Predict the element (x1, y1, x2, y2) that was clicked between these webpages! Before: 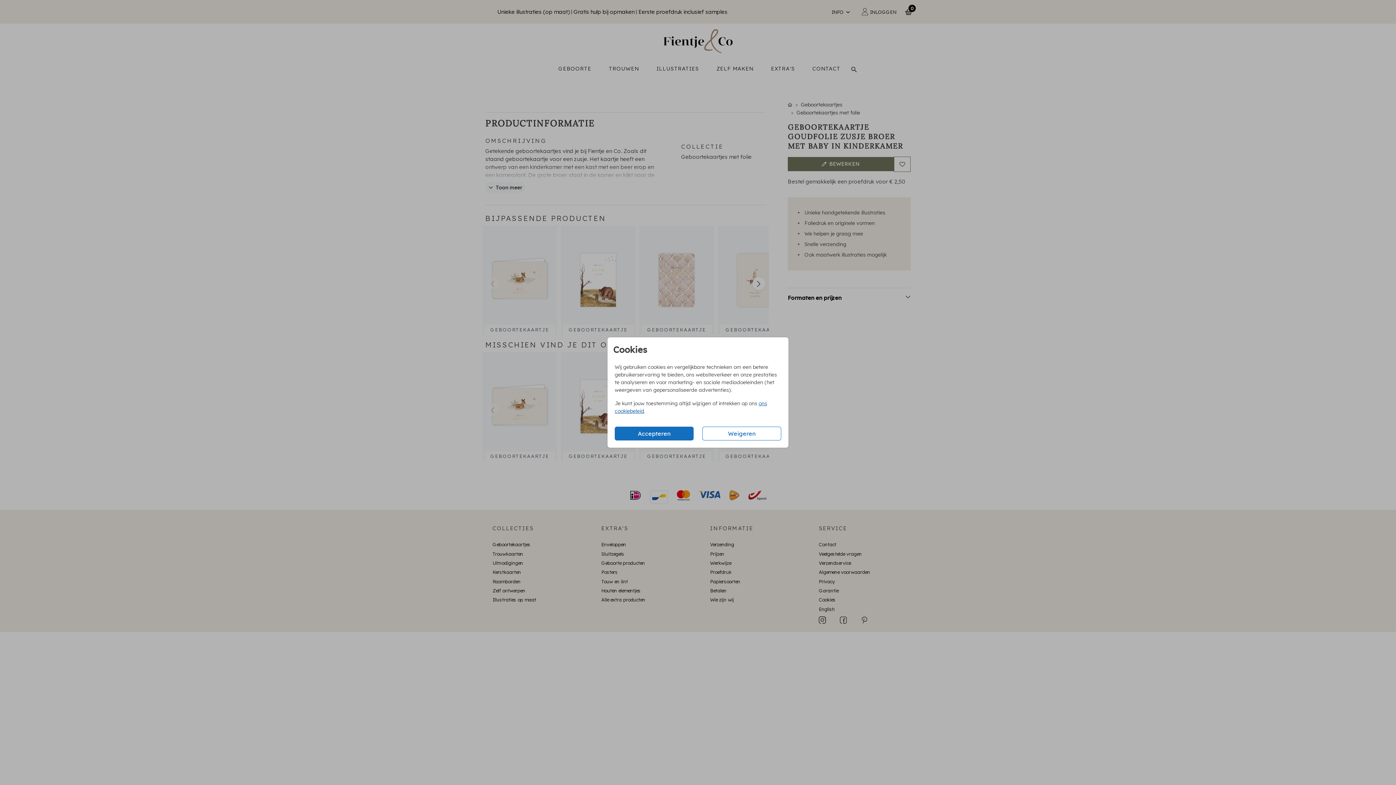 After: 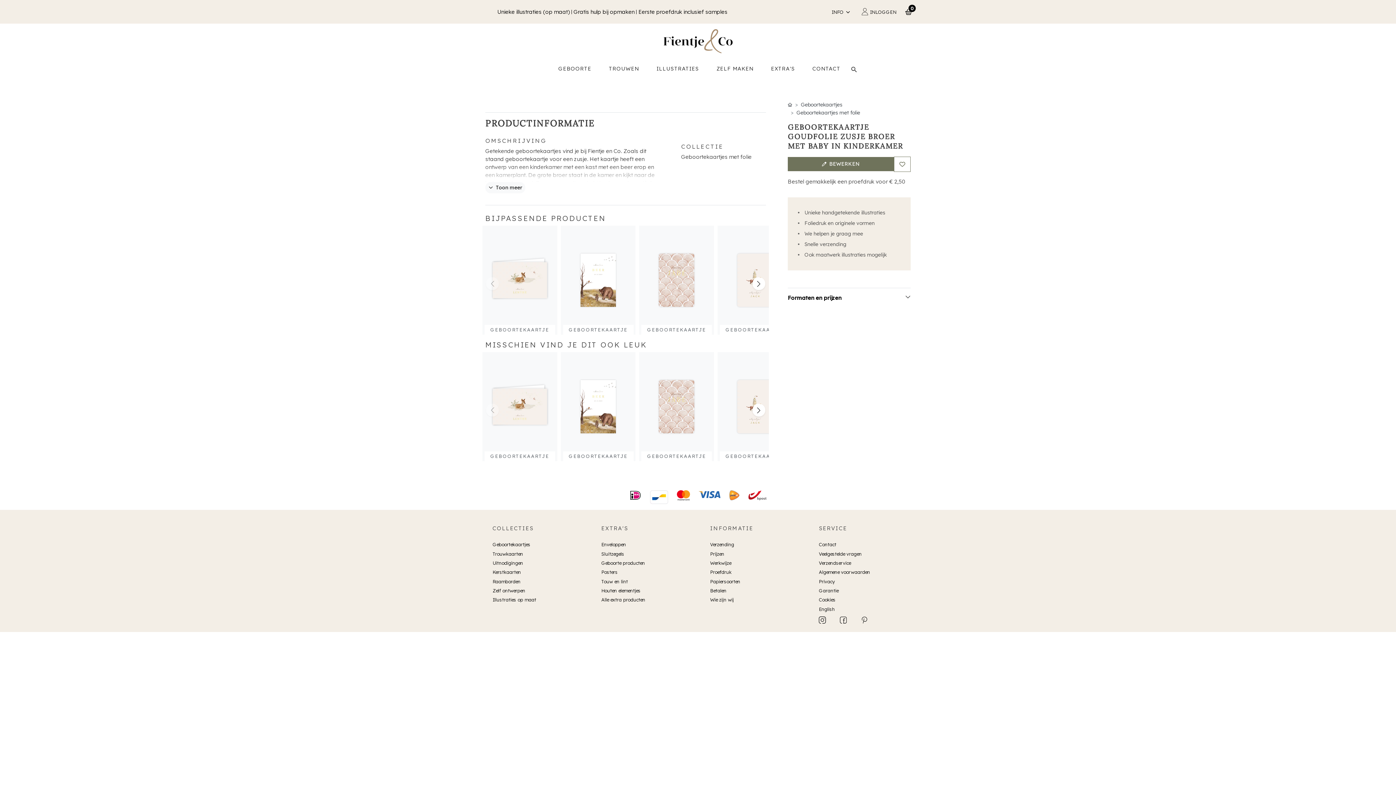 Action: label: Accepteren bbox: (614, 426, 693, 440)